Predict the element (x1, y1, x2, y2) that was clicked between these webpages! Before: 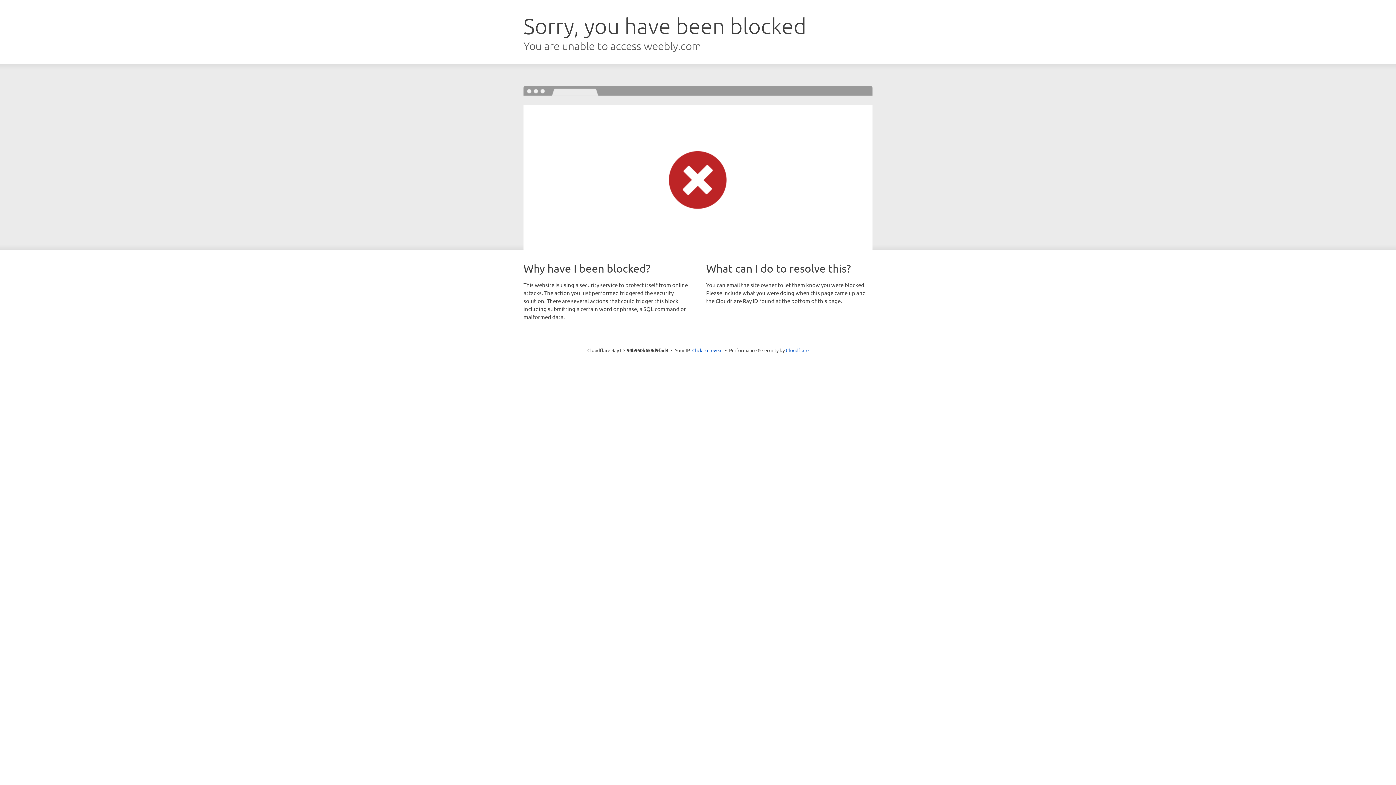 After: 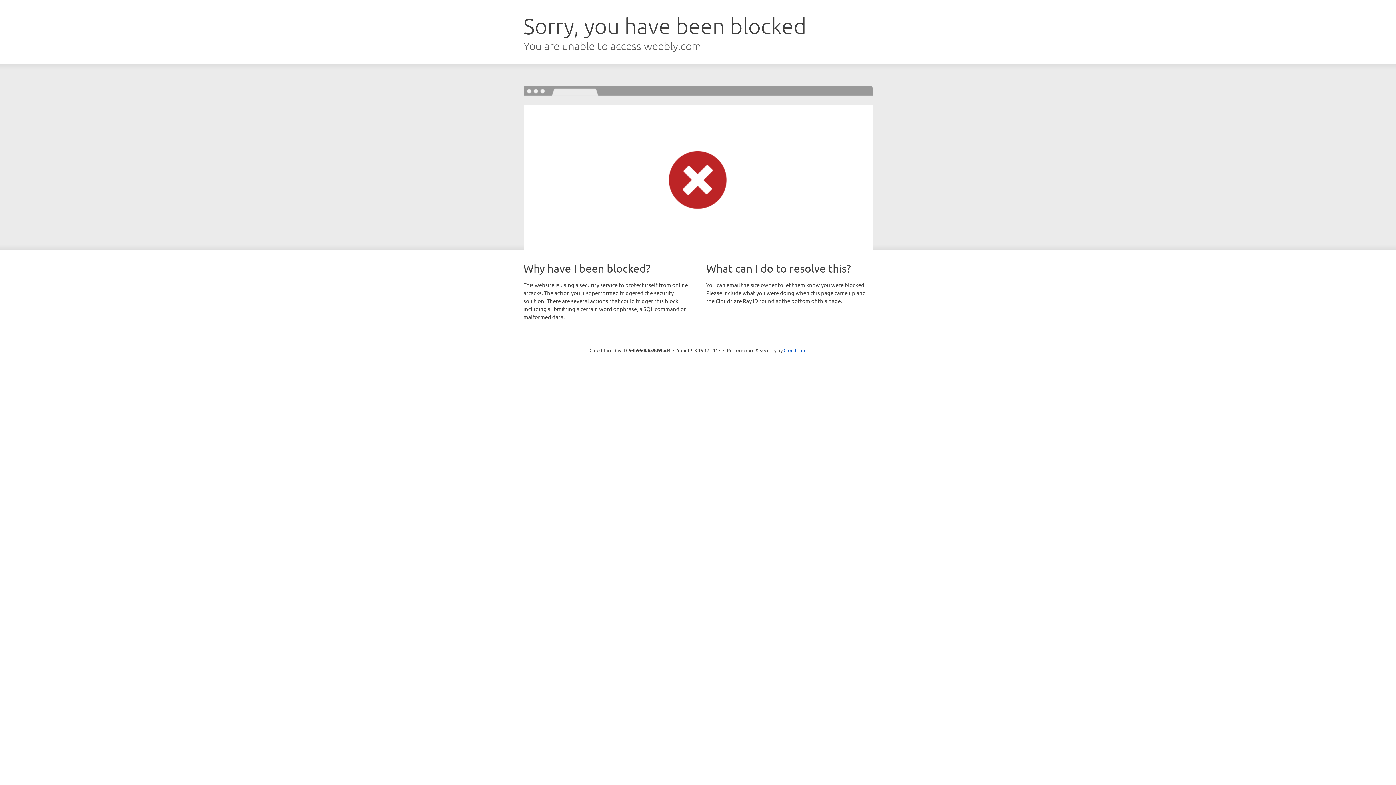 Action: bbox: (692, 346, 722, 353) label: Click to reveal